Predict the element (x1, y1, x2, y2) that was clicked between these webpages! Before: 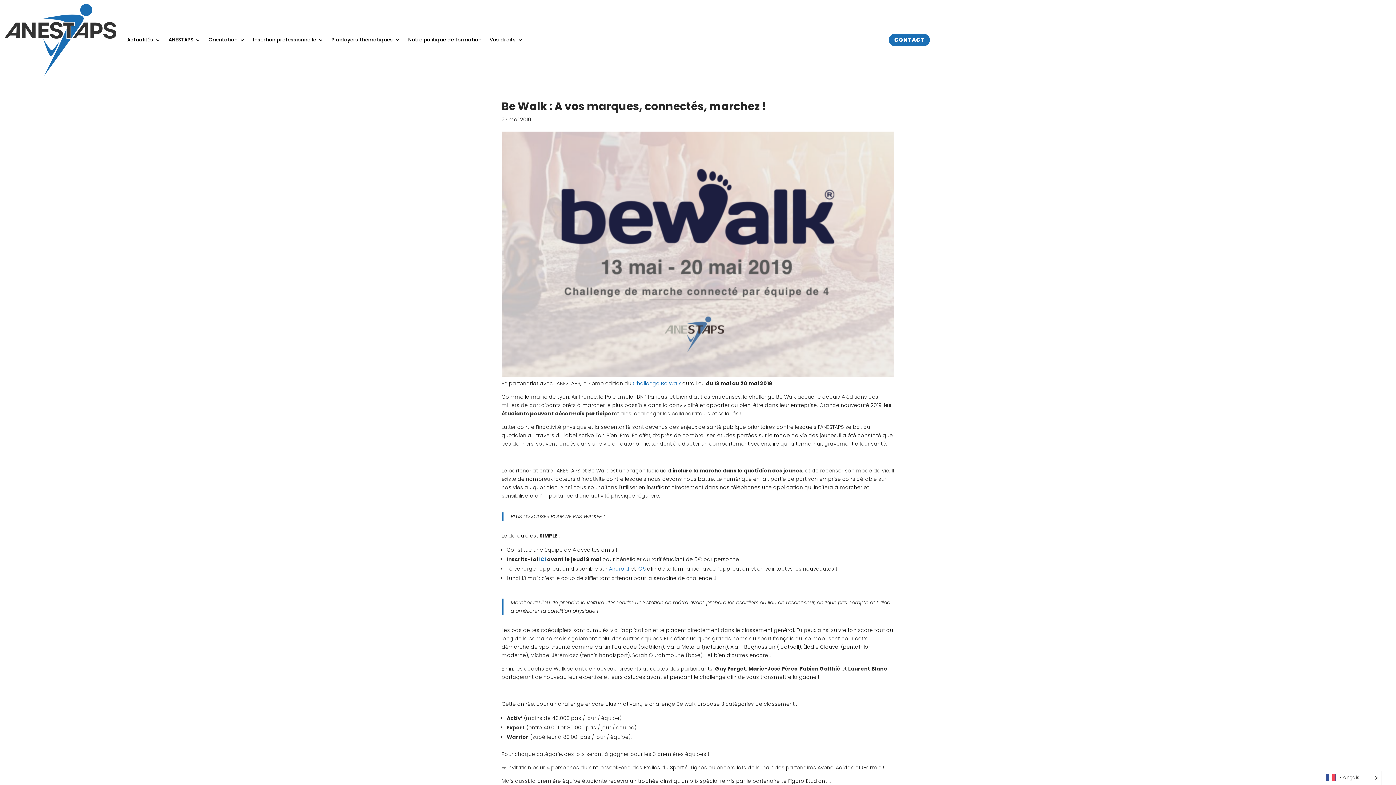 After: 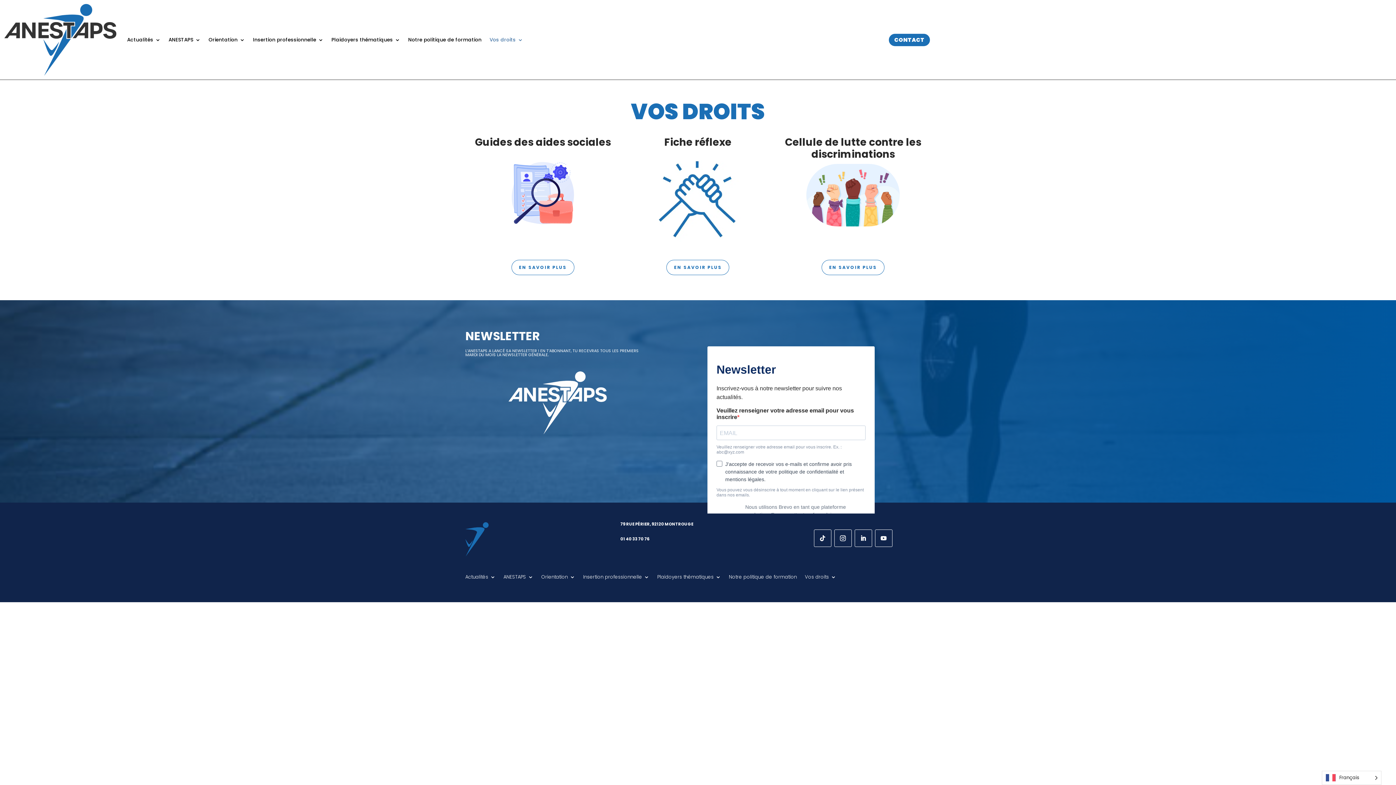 Action: bbox: (489, 4, 523, 75) label: Vos droits